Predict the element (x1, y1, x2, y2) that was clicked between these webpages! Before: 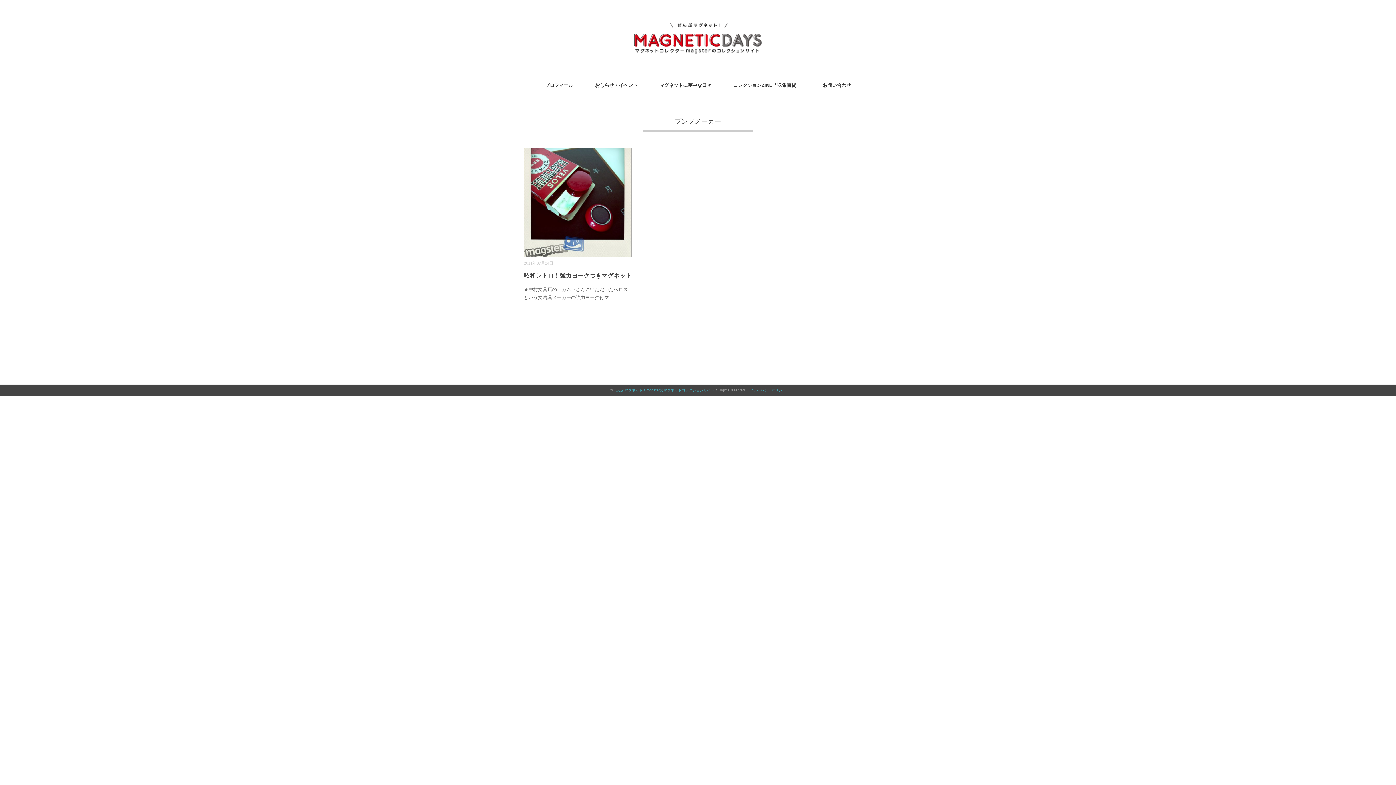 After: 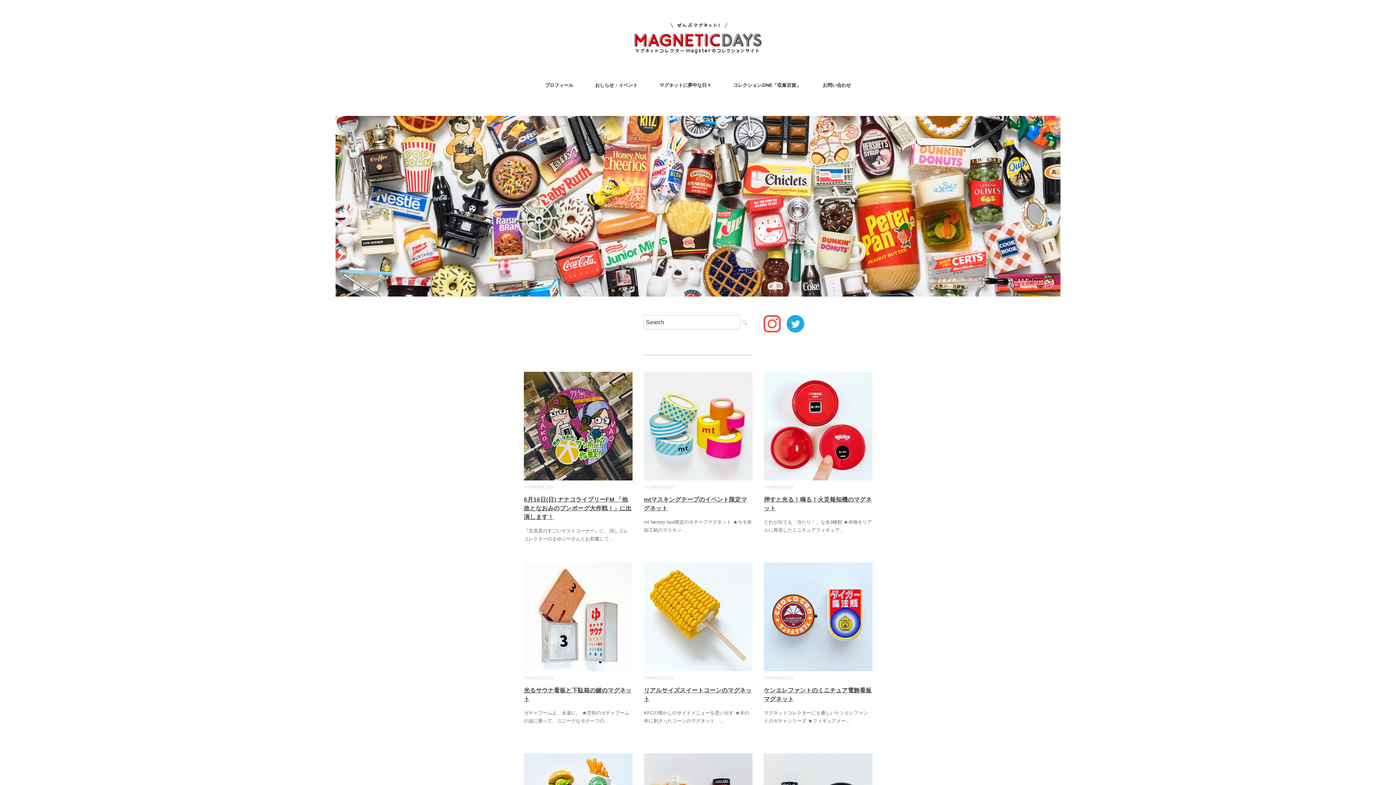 Action: bbox: (634, 24, 761, 30)